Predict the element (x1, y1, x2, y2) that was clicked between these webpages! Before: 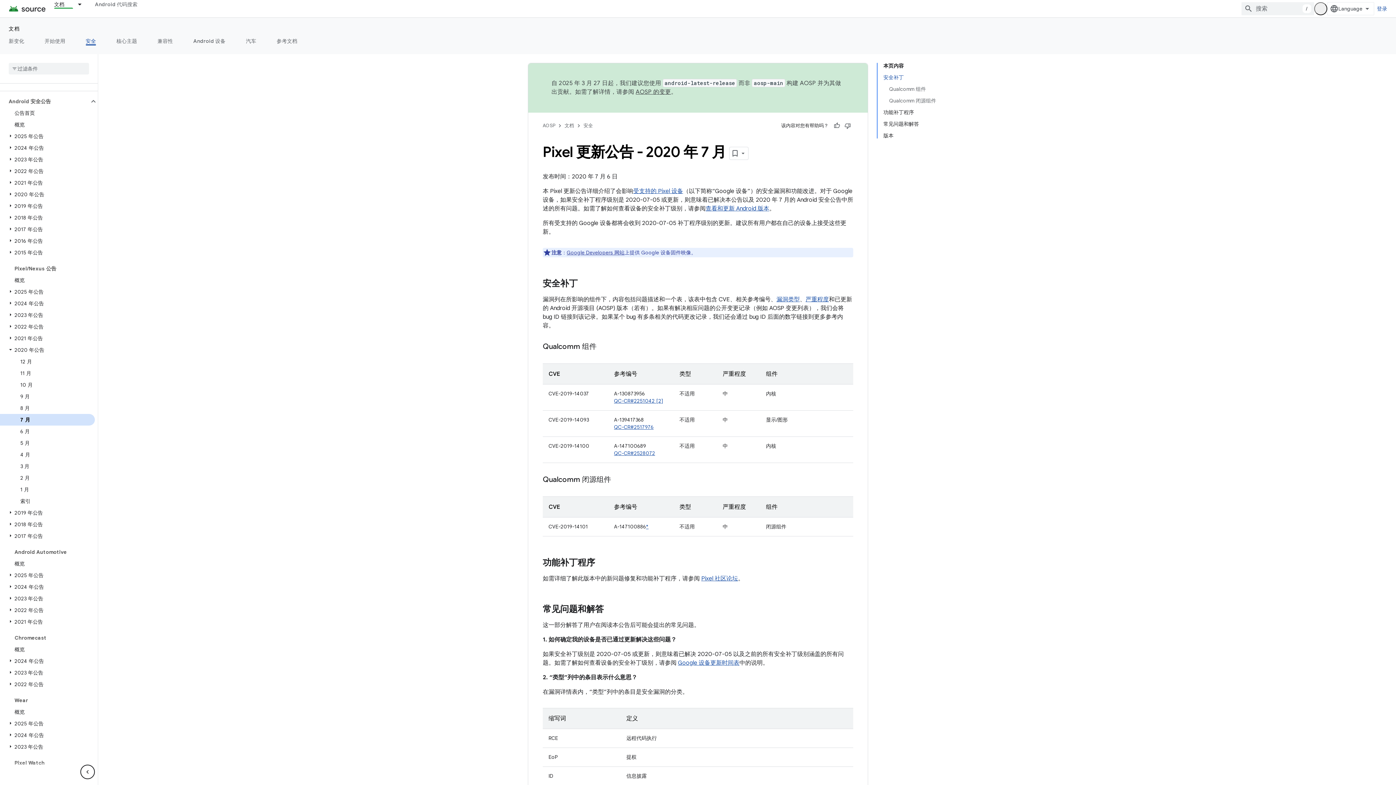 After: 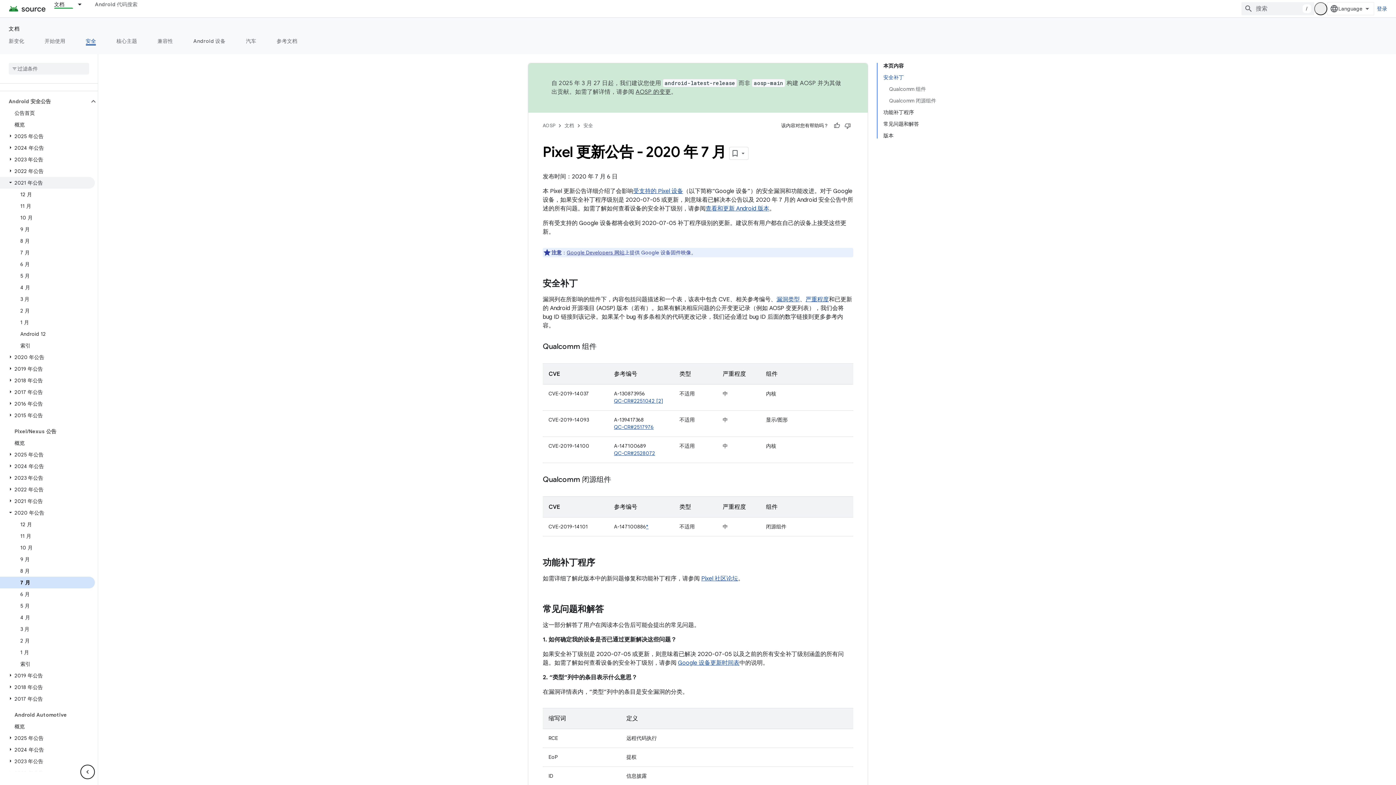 Action: label: 2021 年公告 bbox: (0, 177, 94, 188)